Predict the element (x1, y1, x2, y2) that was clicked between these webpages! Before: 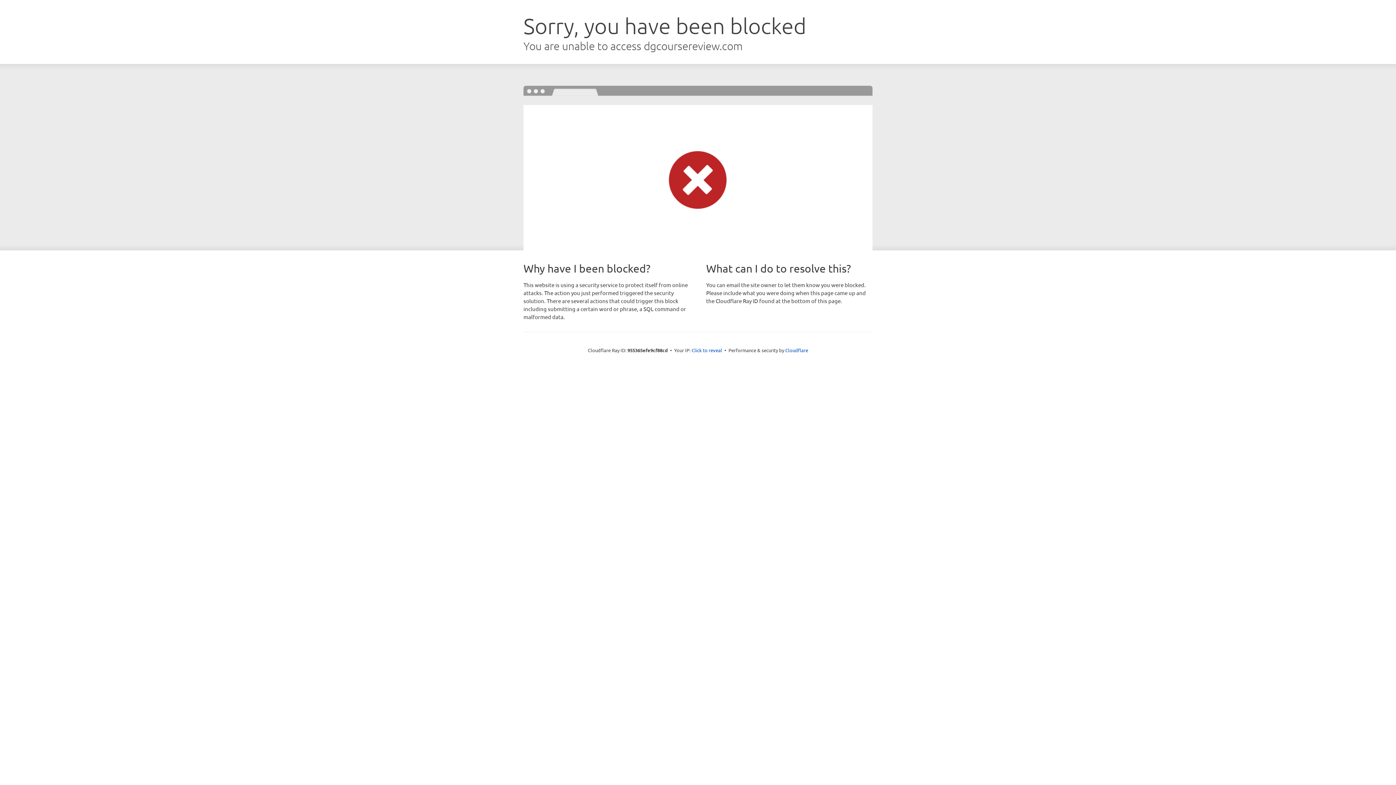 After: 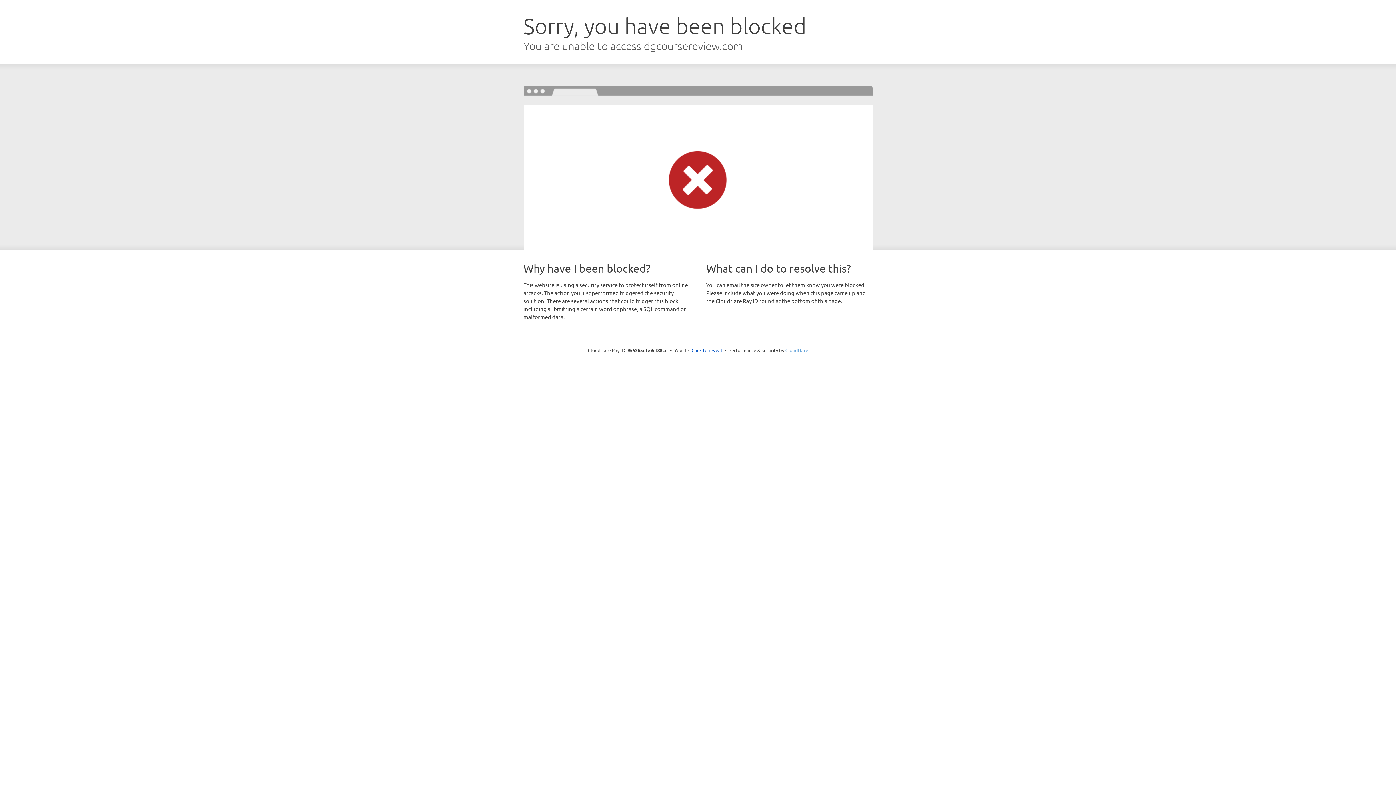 Action: label: Cloudflare bbox: (785, 347, 808, 353)